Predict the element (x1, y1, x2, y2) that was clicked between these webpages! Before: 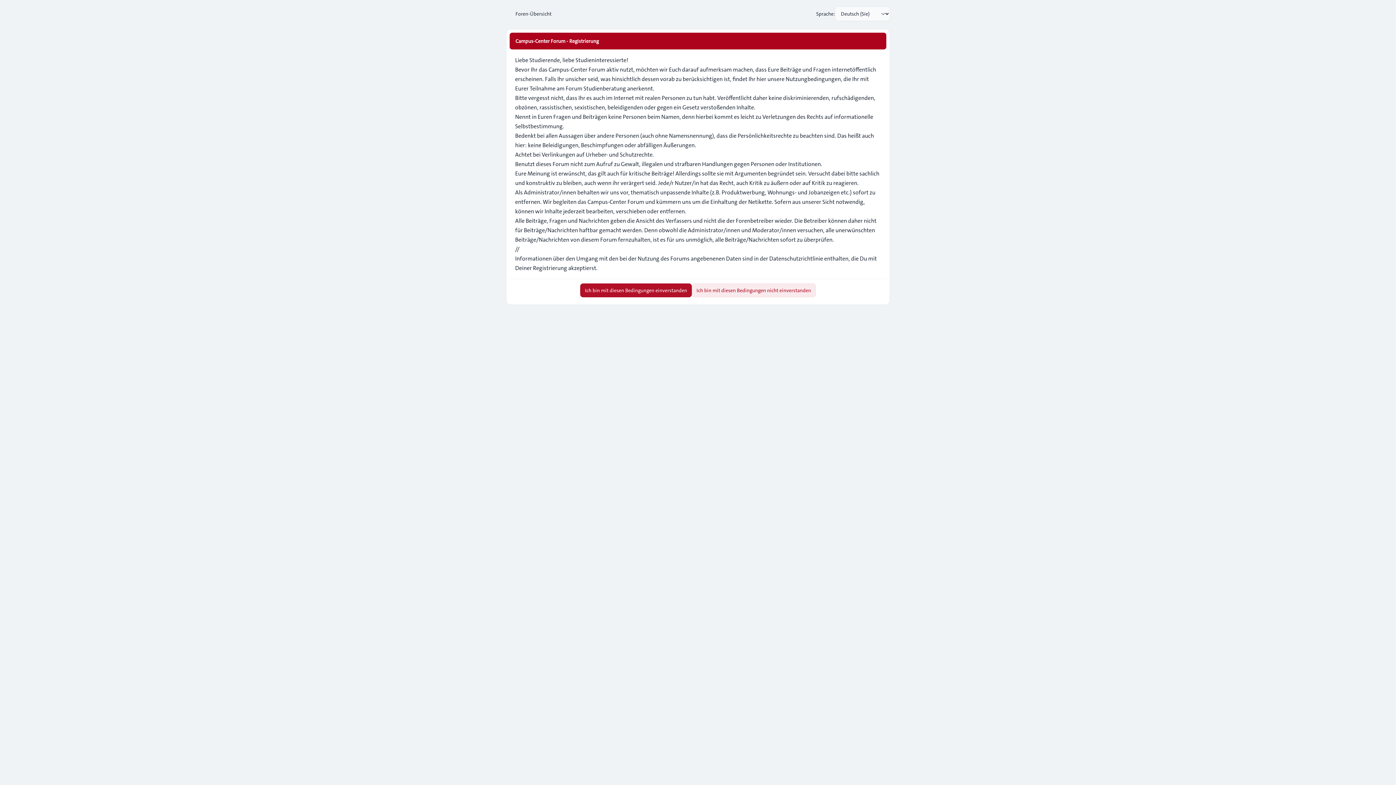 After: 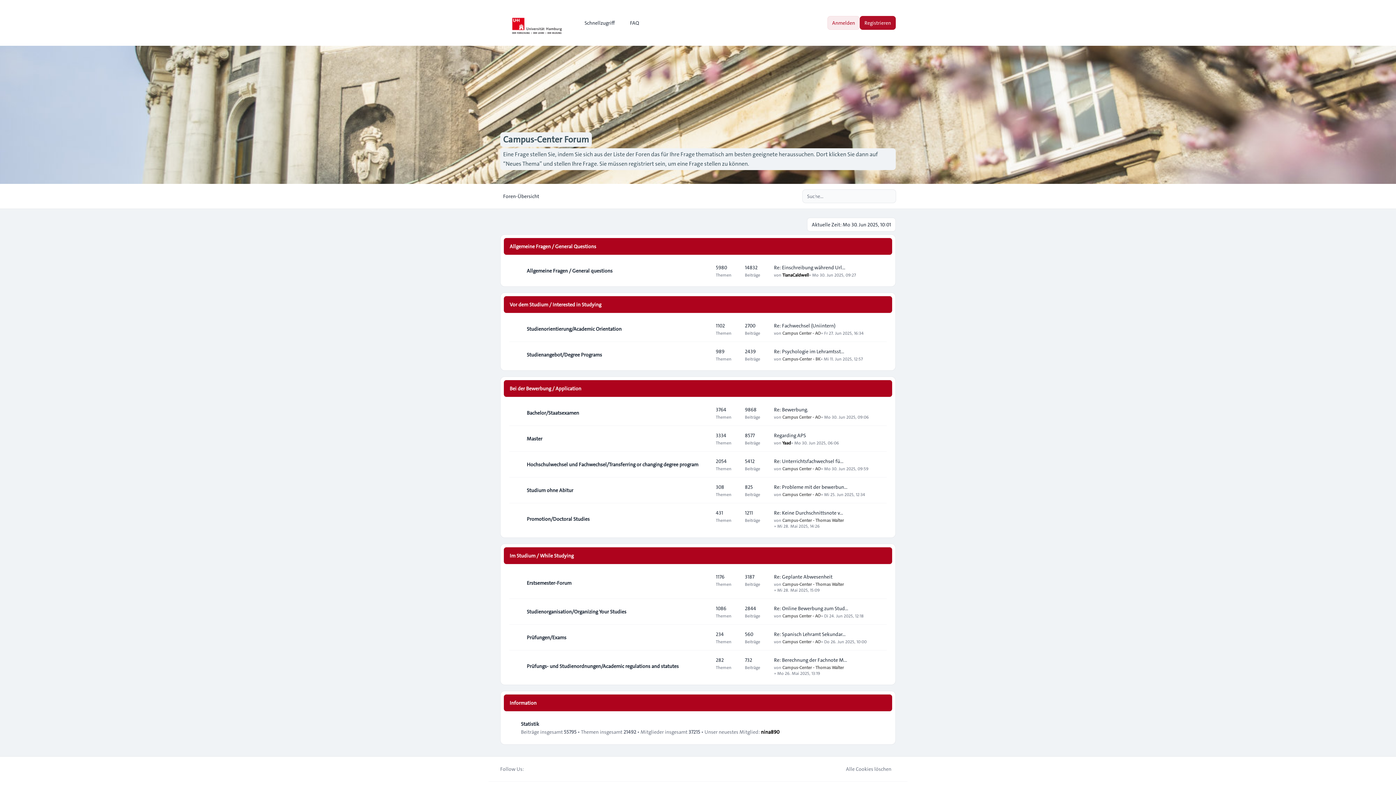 Action: label: Ich bin mit diesen Bedingungen nicht einverstanden bbox: (692, 283, 816, 297)